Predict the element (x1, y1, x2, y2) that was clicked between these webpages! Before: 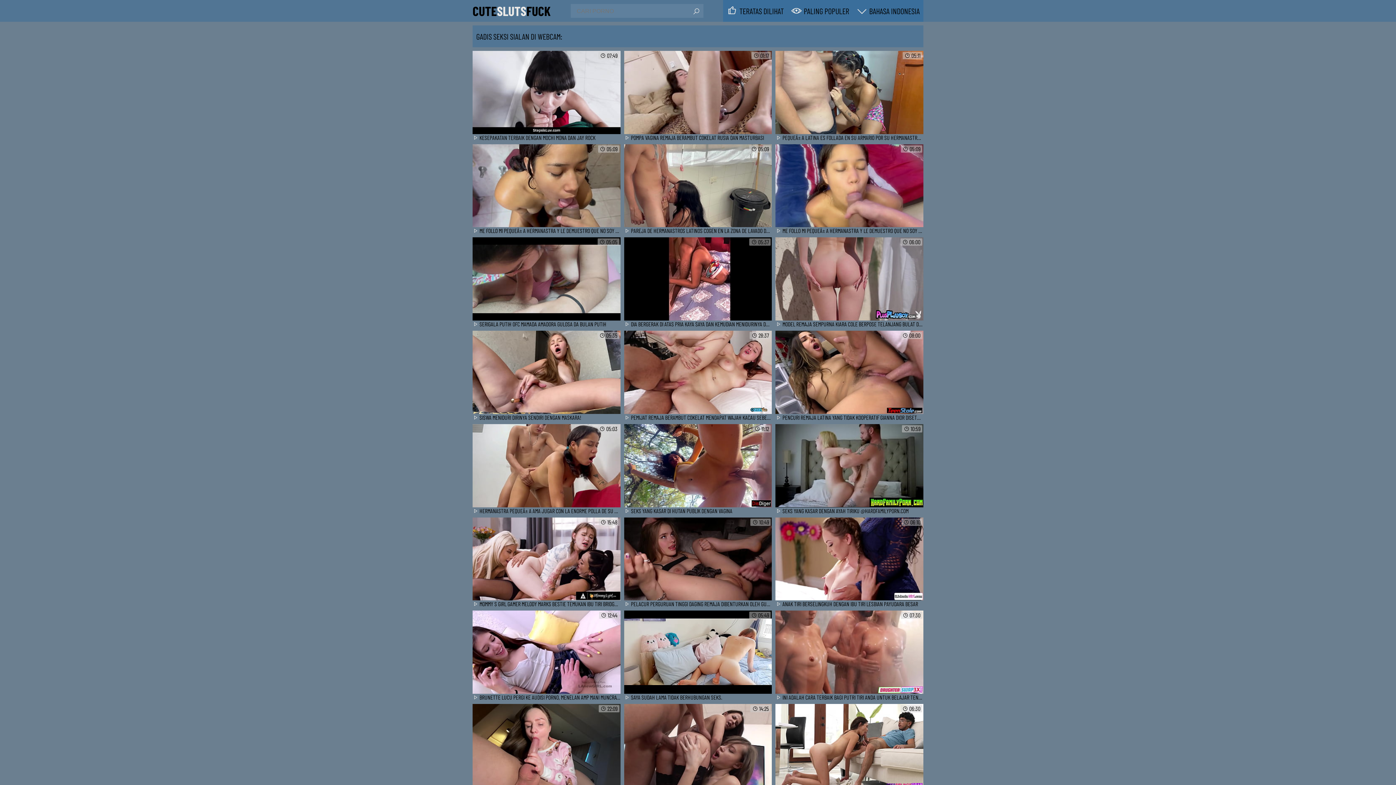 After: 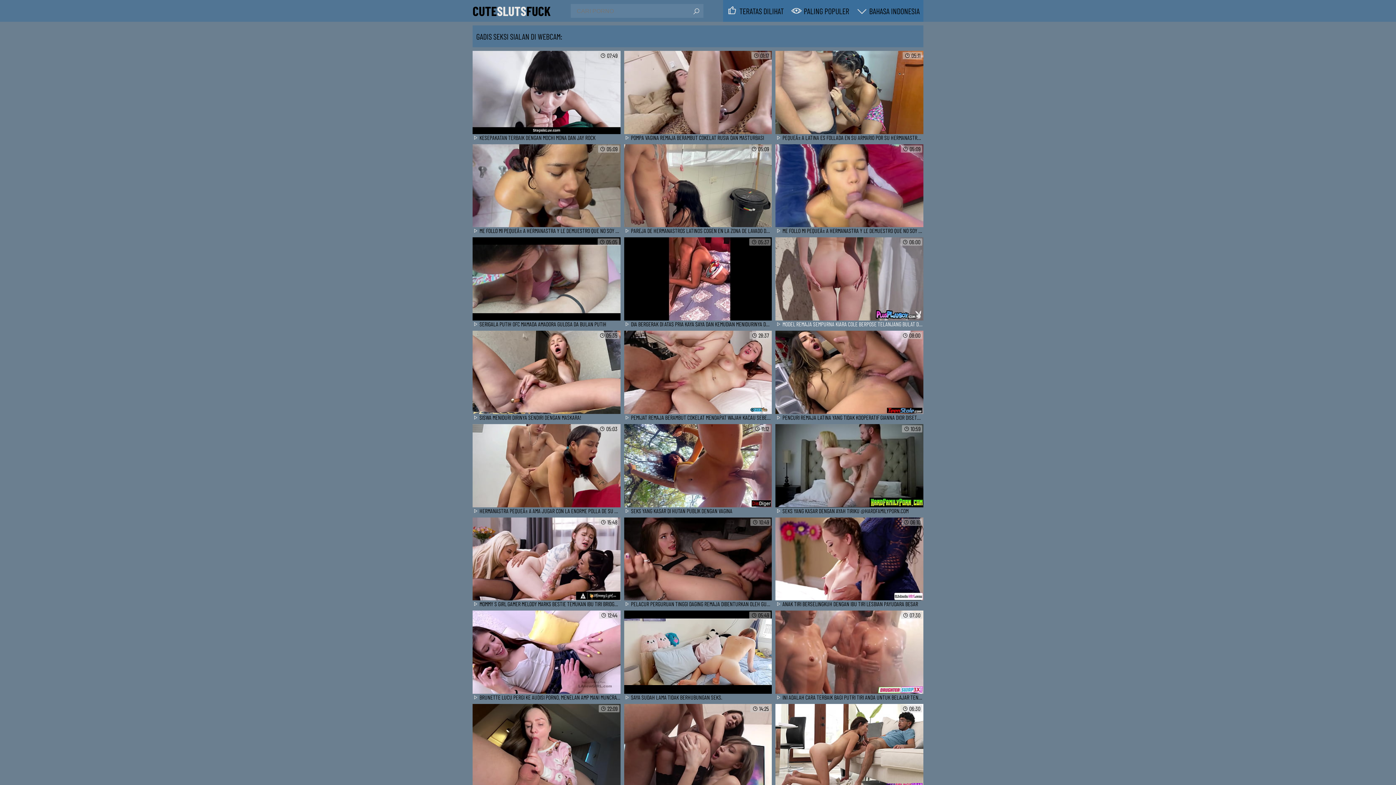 Action: bbox: (775, 237, 923, 321)